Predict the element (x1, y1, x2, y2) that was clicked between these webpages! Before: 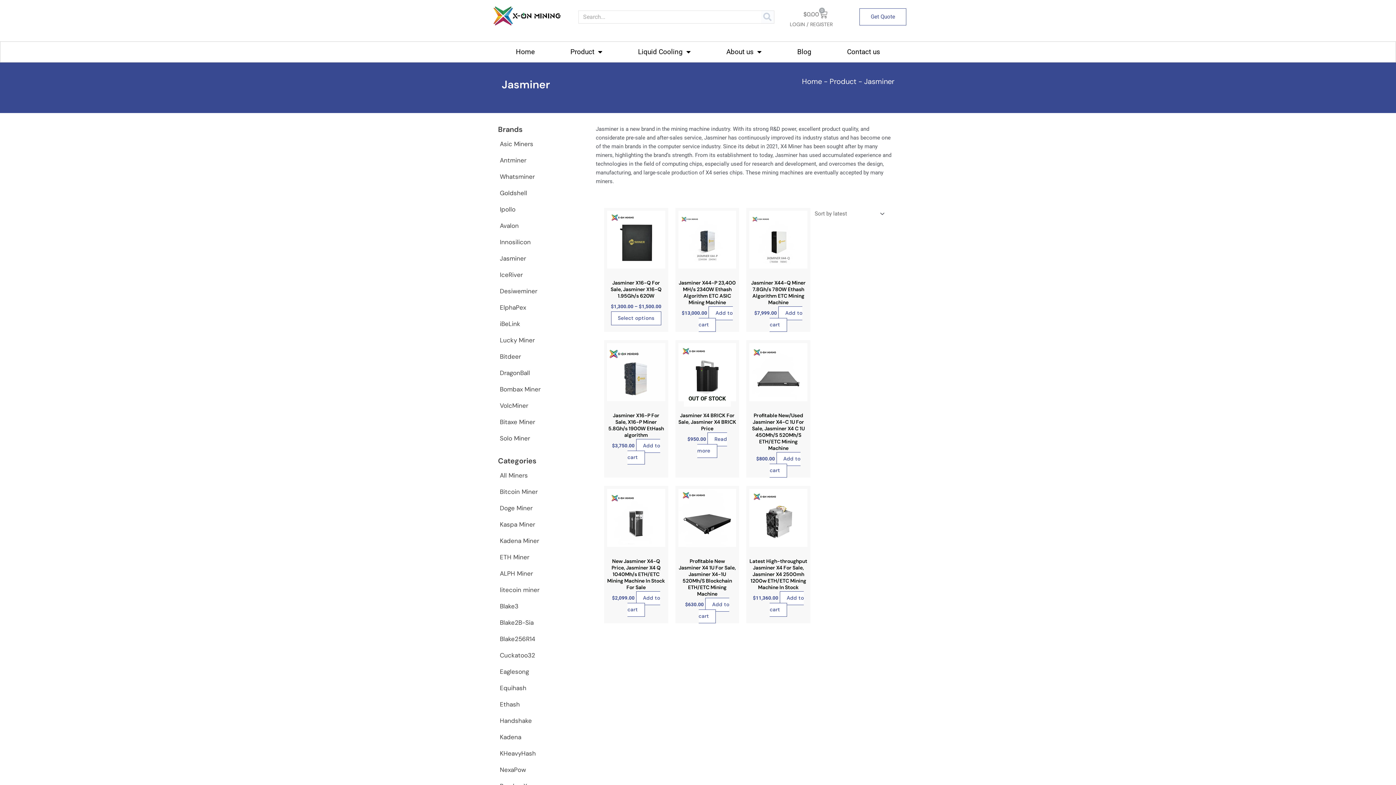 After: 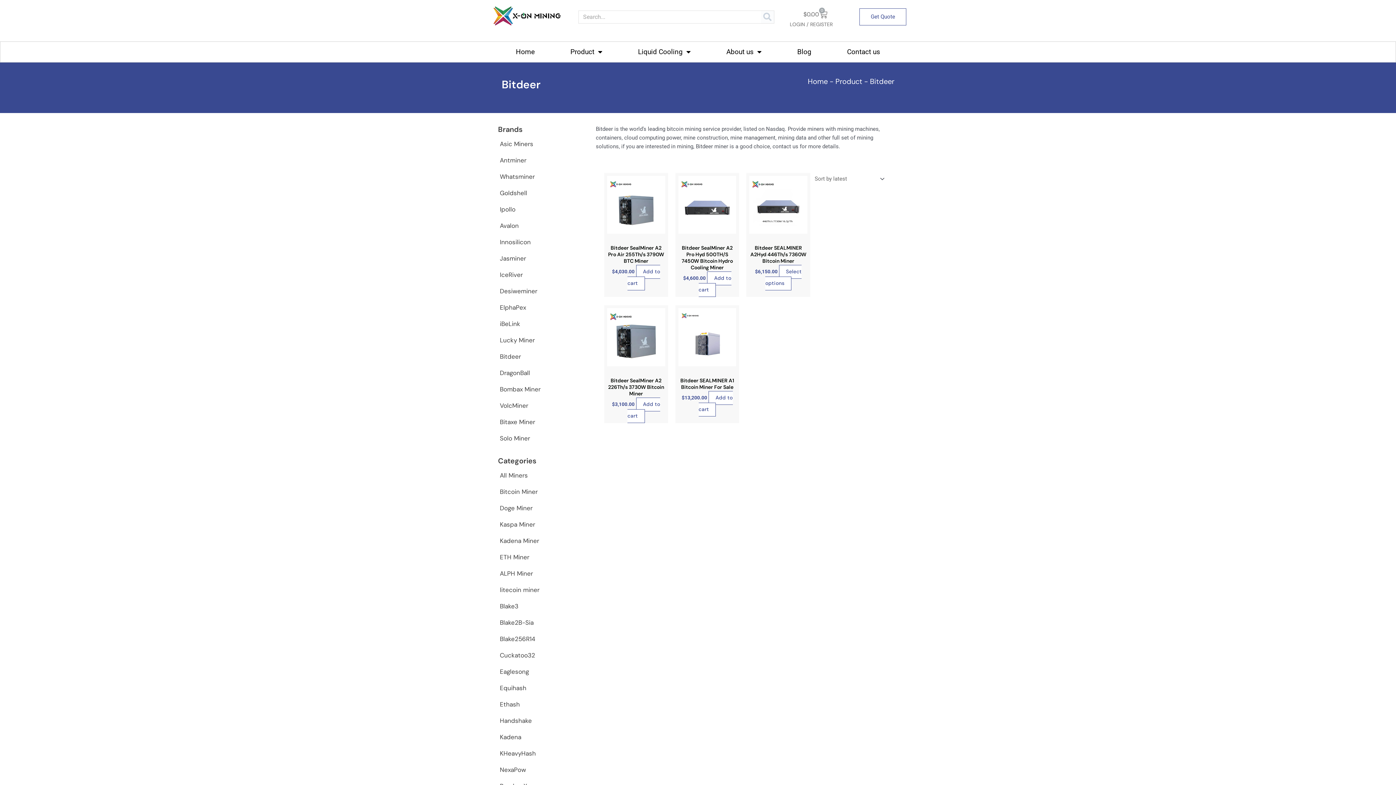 Action: bbox: (498, 351, 592, 362) label: Bitdeer